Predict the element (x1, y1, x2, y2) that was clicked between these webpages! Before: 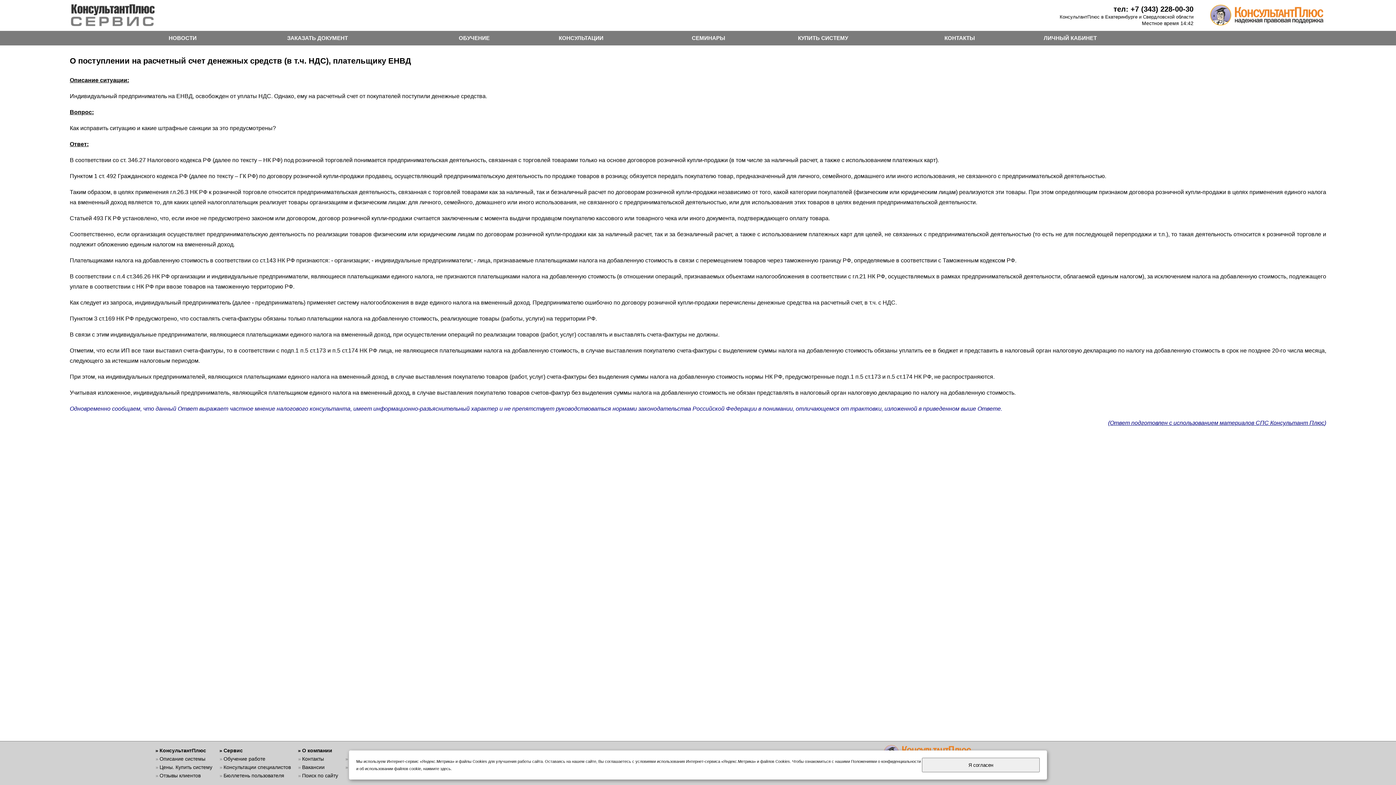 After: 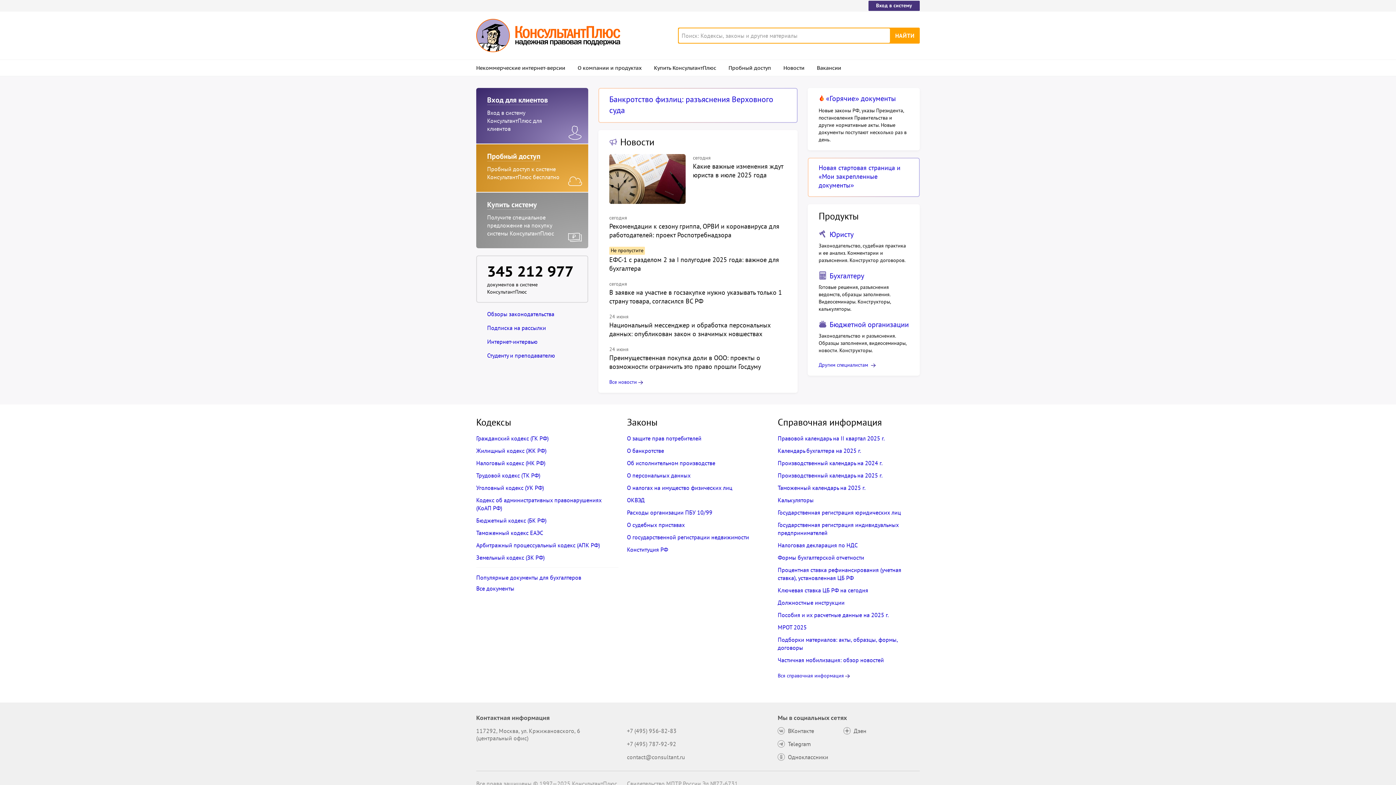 Action: bbox: (1209, 21, 1325, 27)